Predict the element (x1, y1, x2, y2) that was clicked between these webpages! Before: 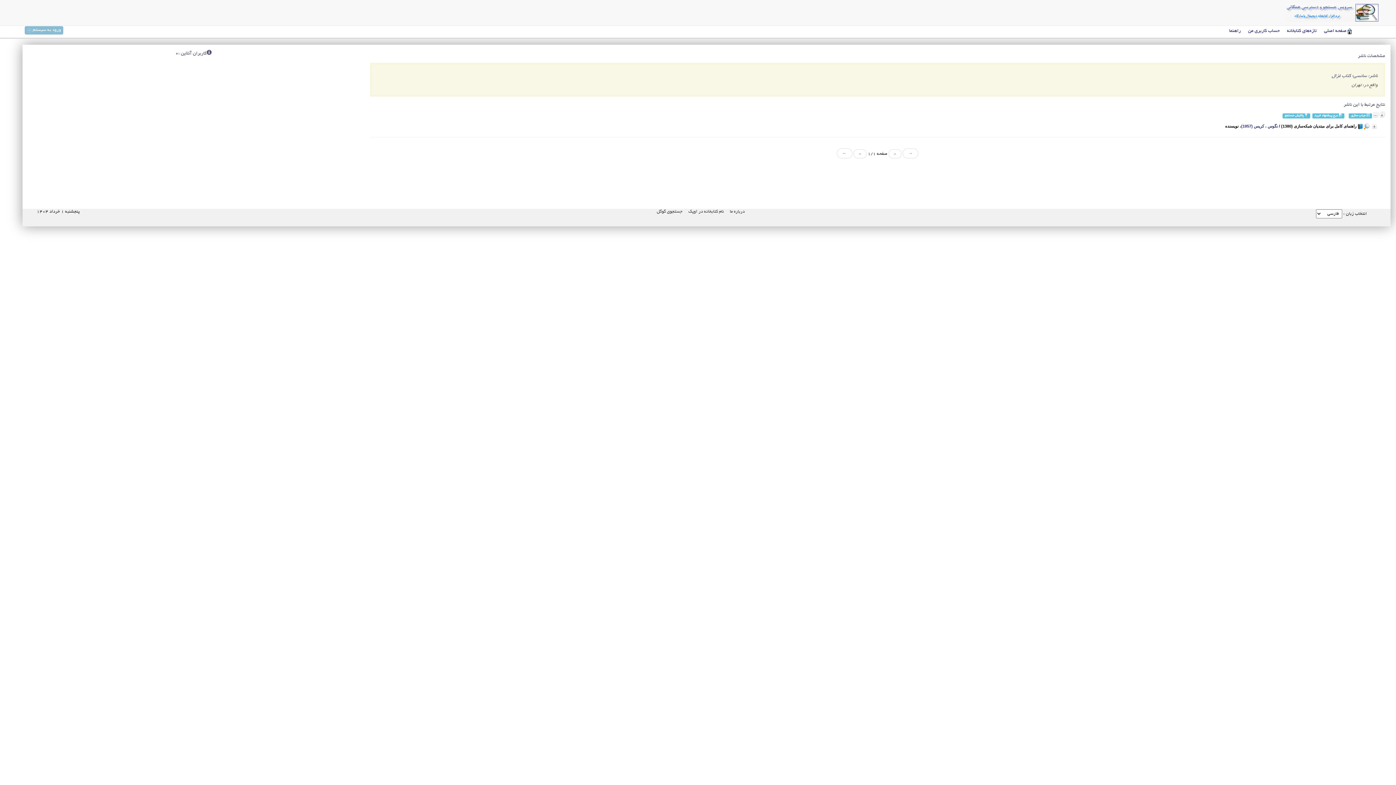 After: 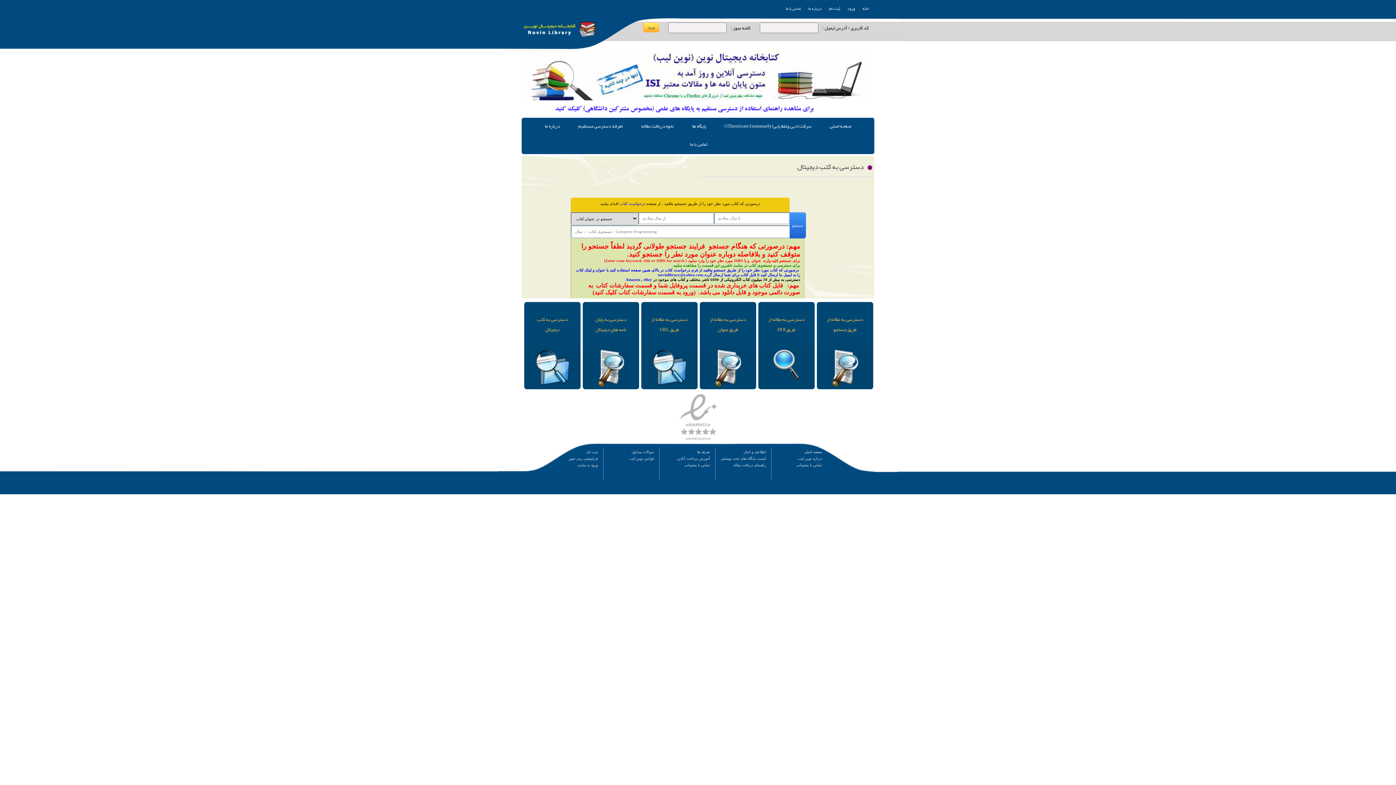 Action: bbox: (684, 209, 724, 214) label: نام کتابخانه در اوپک